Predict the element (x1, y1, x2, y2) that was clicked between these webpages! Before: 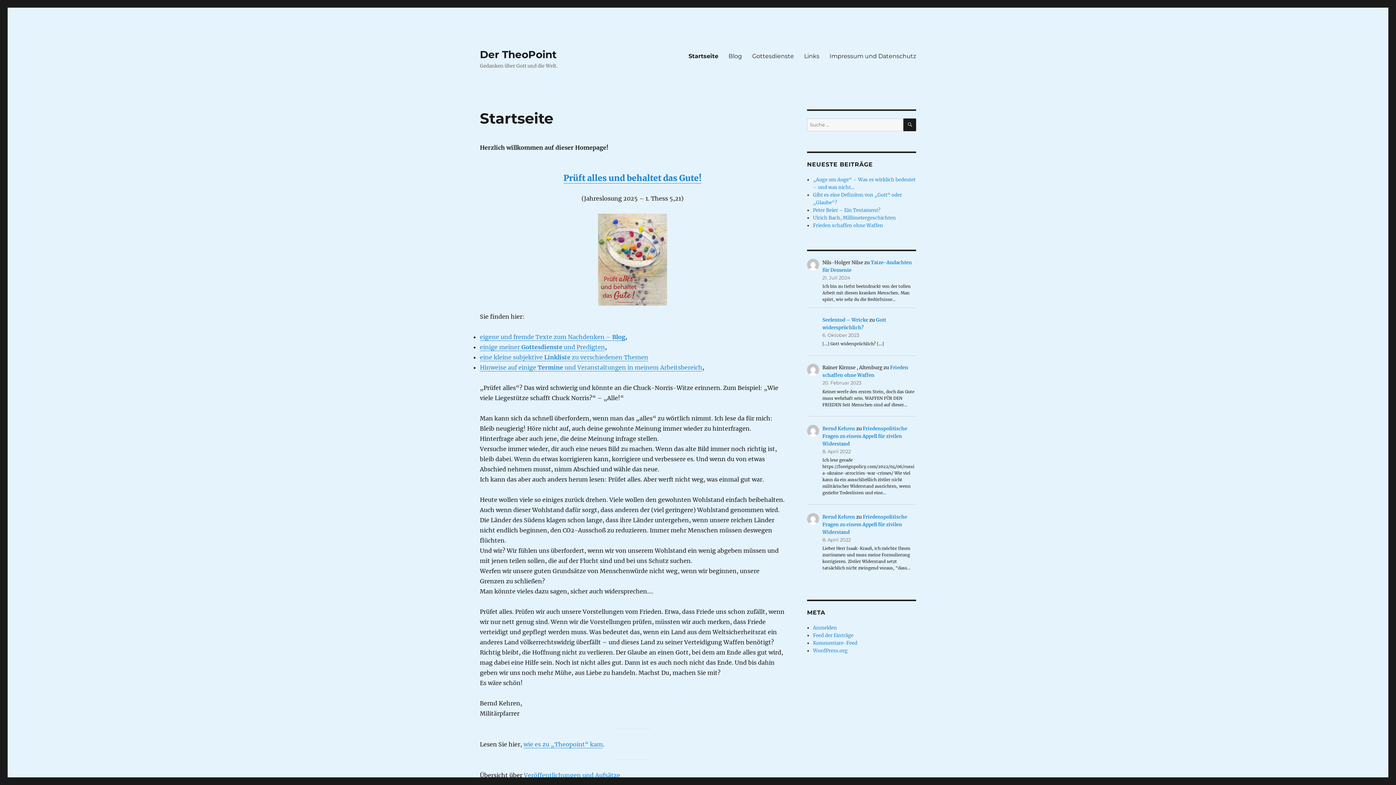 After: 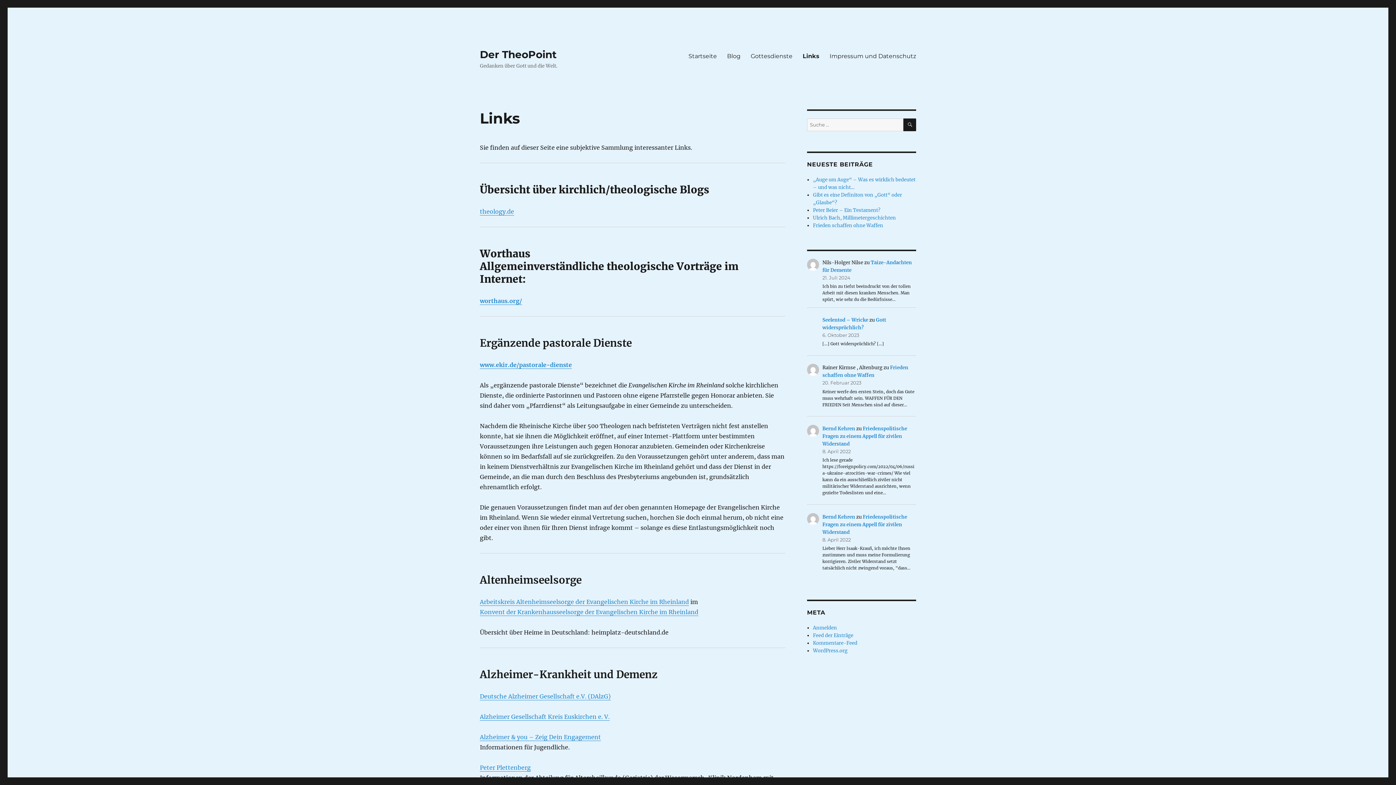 Action: bbox: (480, 353, 648, 361) label: eine kleine subjektive Linkliste zu verschiedenen Themen